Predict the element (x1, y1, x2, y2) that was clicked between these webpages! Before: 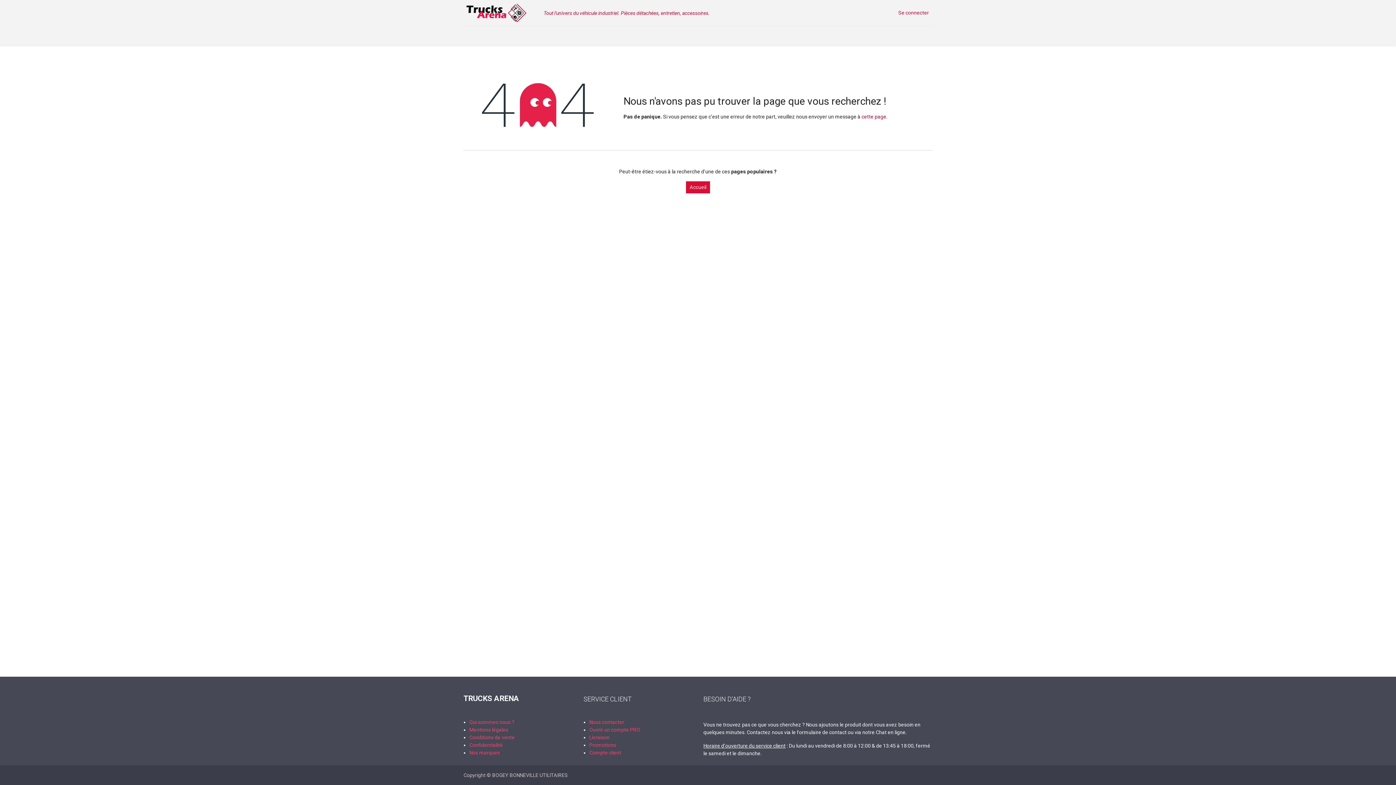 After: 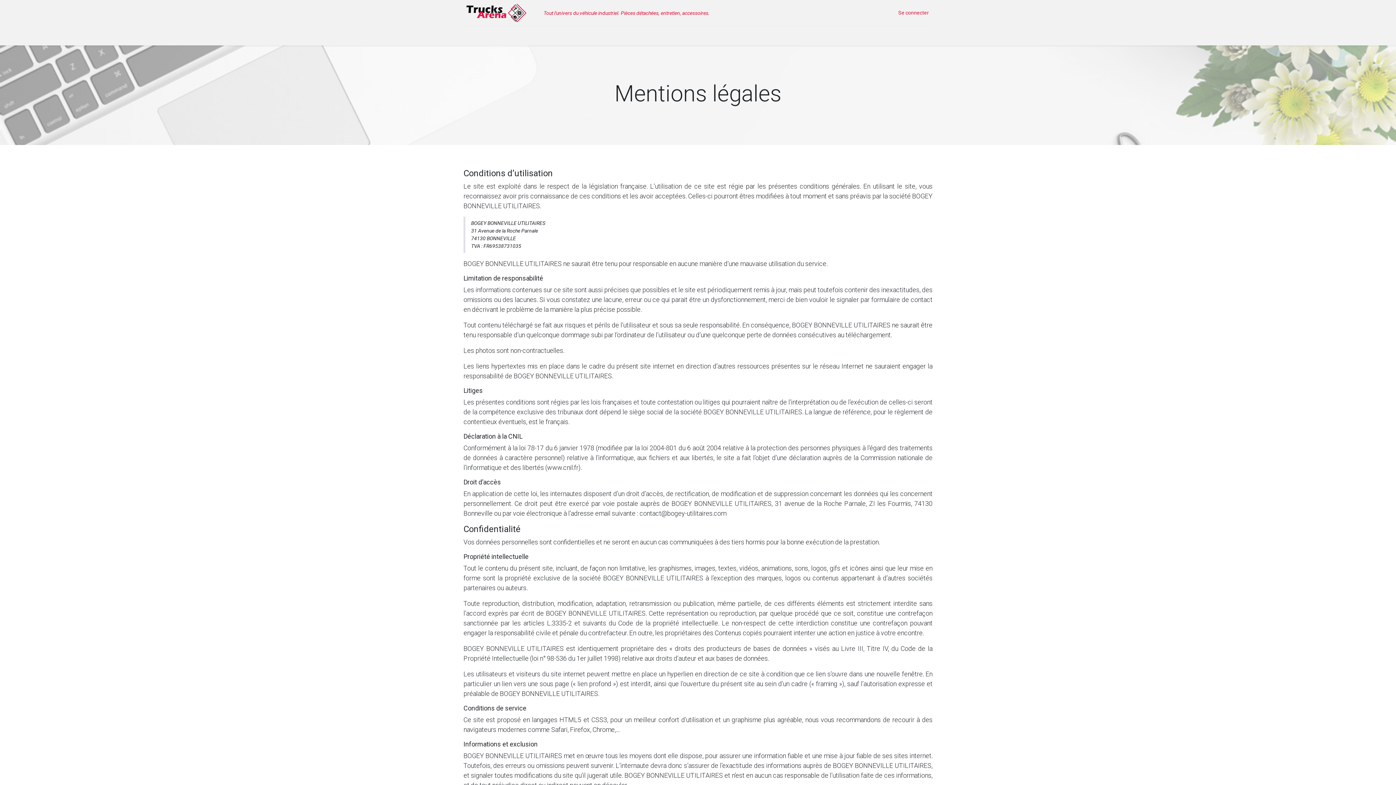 Action: bbox: (469, 727, 508, 733) label: Mentions légales